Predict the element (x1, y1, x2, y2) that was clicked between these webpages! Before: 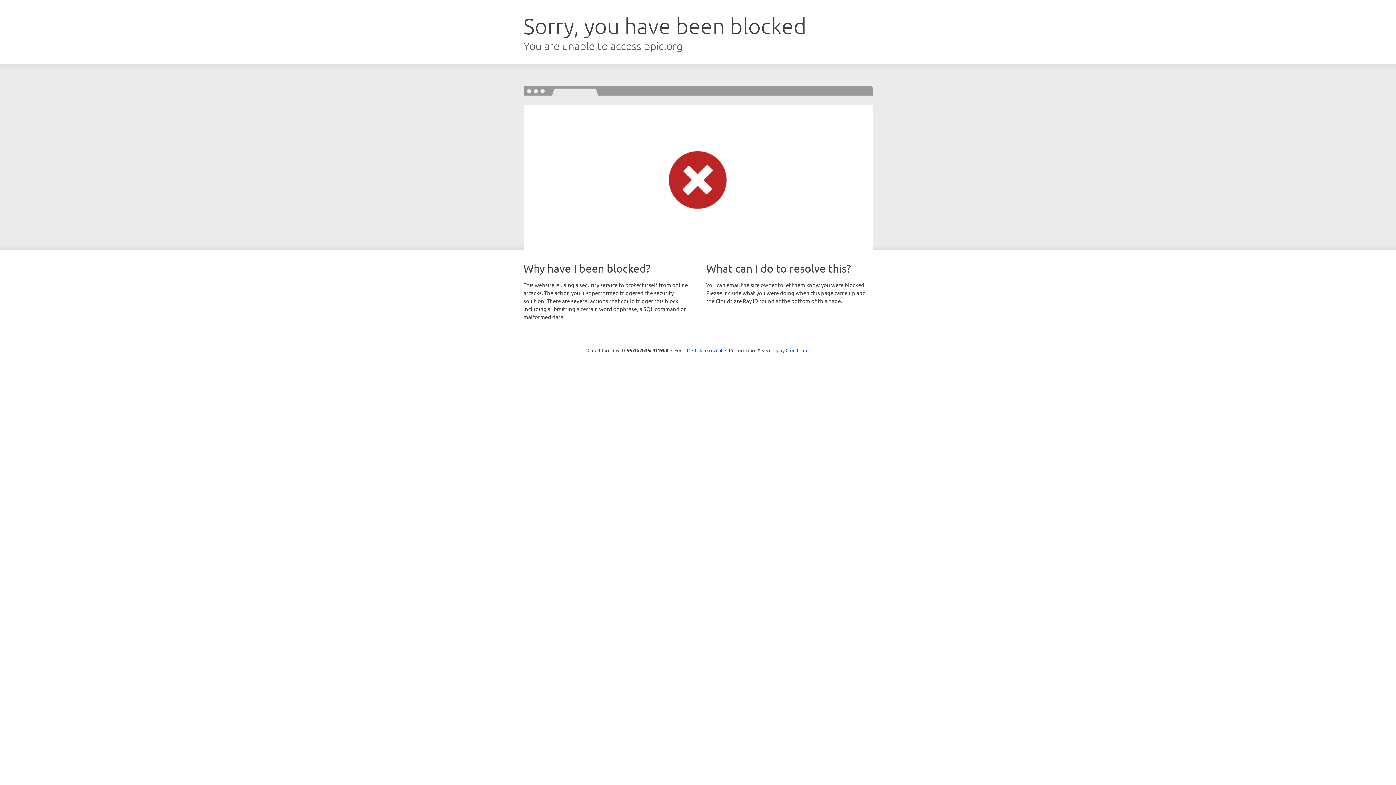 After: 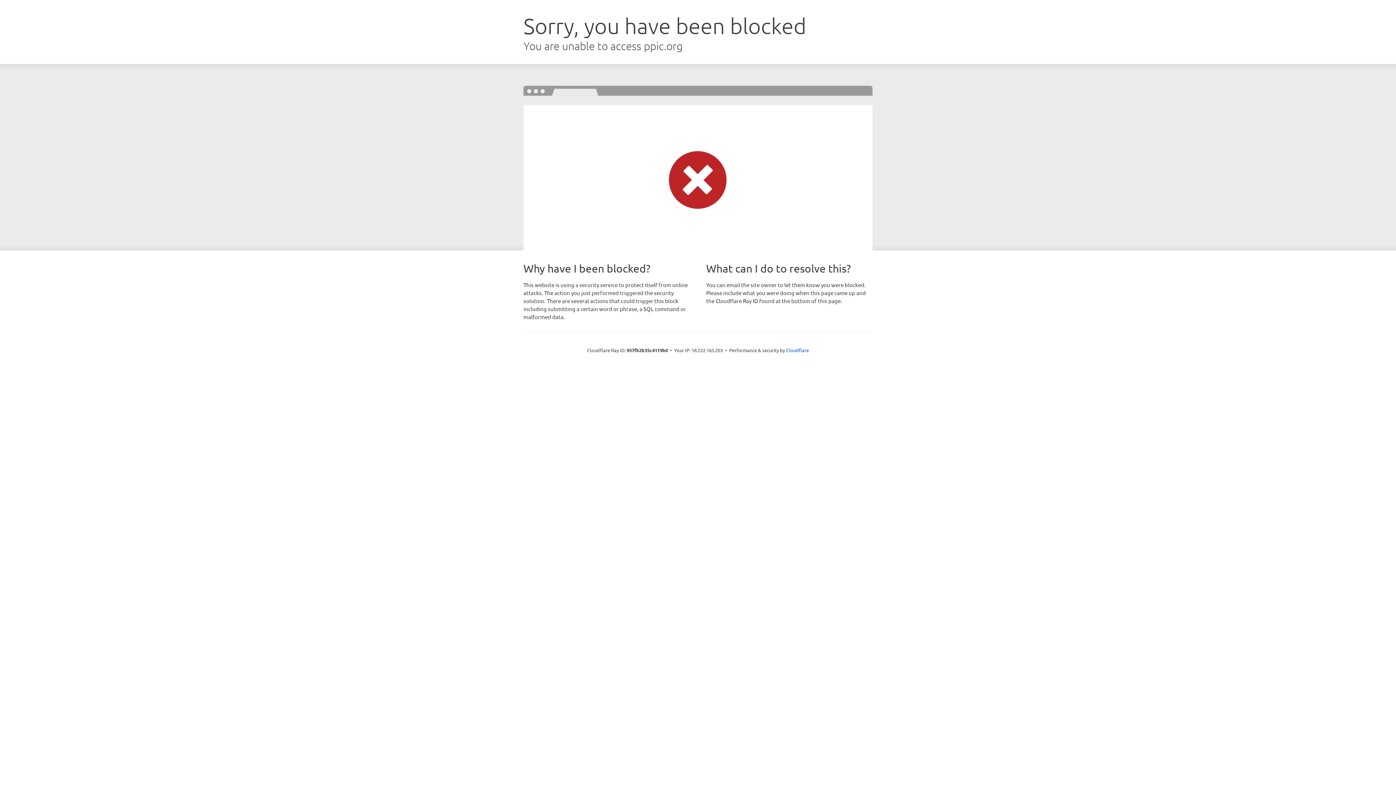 Action: bbox: (692, 346, 722, 353) label: Click to reveal